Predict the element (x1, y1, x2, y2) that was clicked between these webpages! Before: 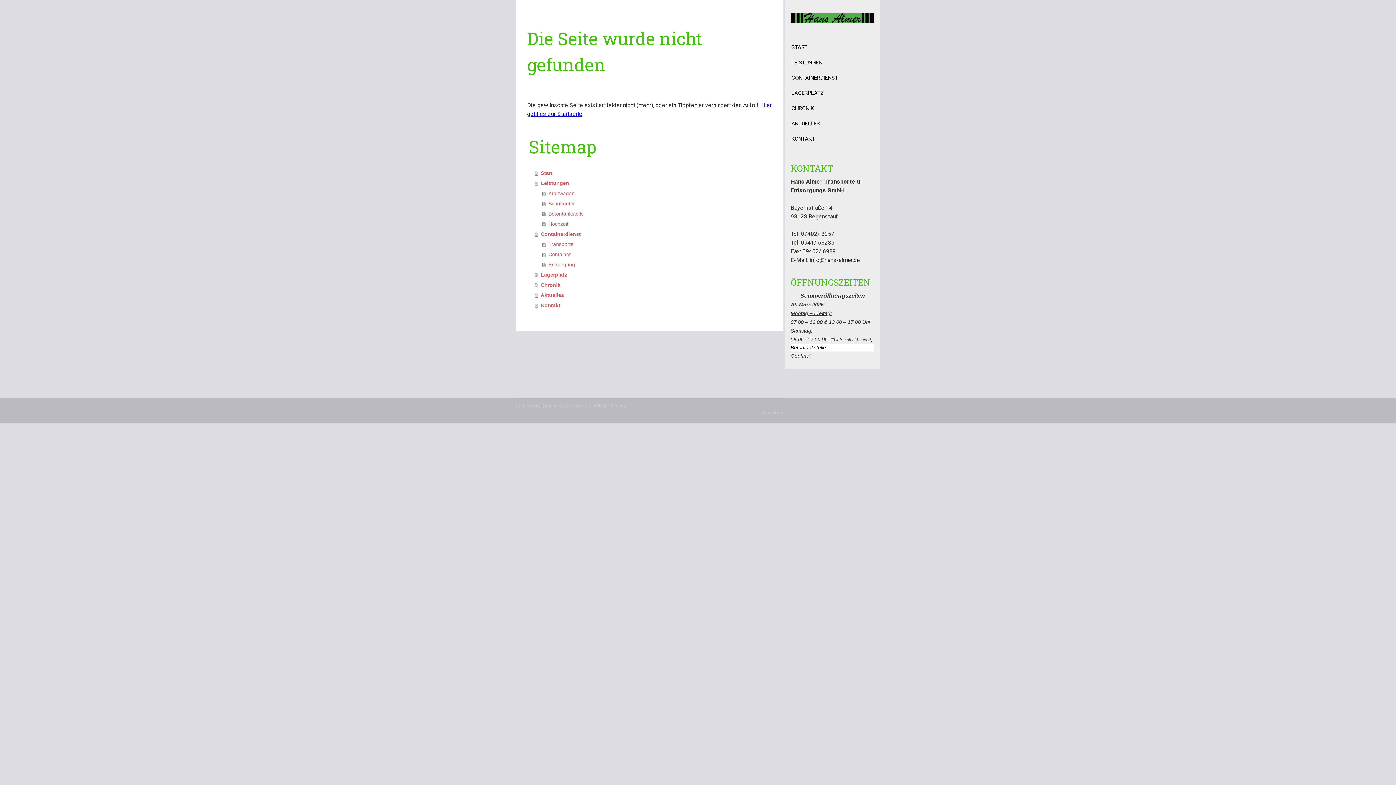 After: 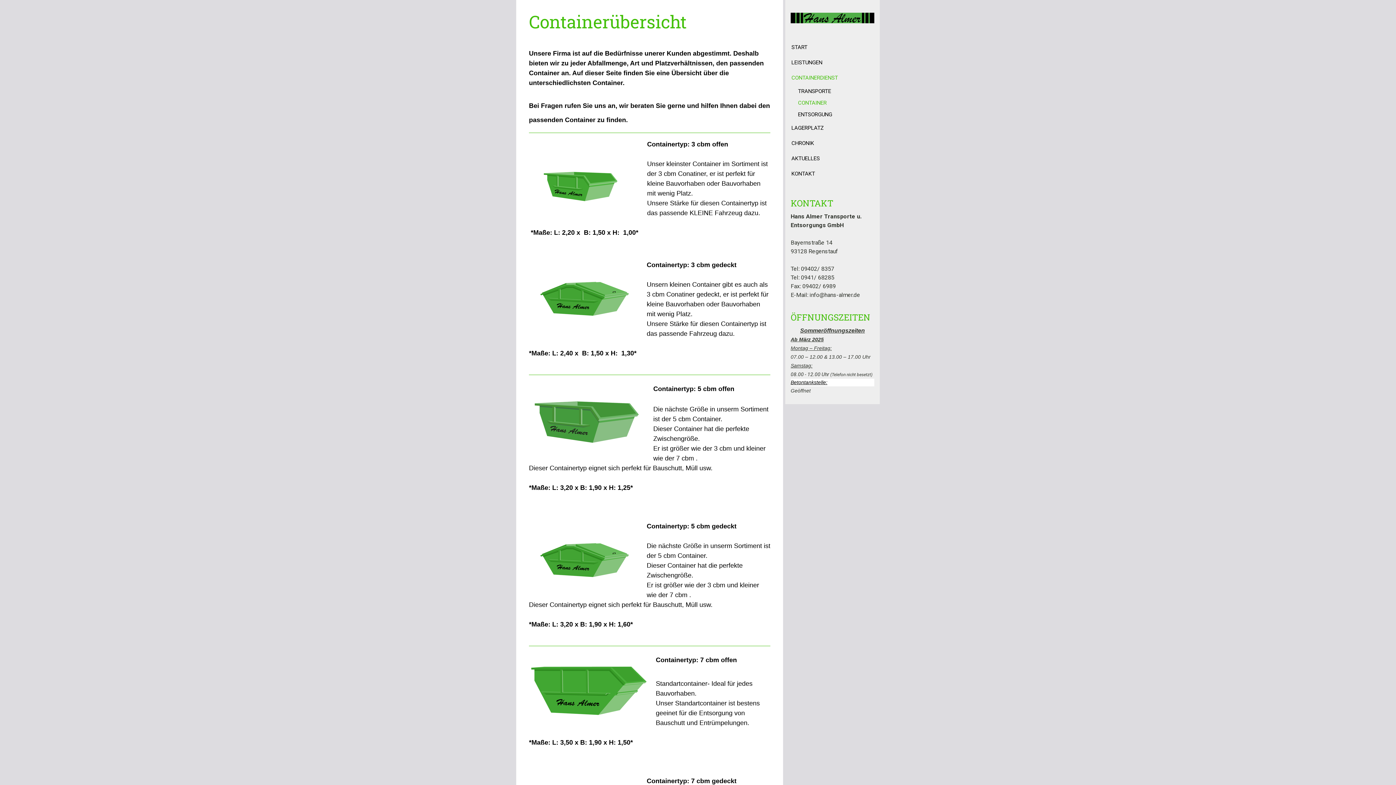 Action: bbox: (542, 249, 772, 259) label: Container